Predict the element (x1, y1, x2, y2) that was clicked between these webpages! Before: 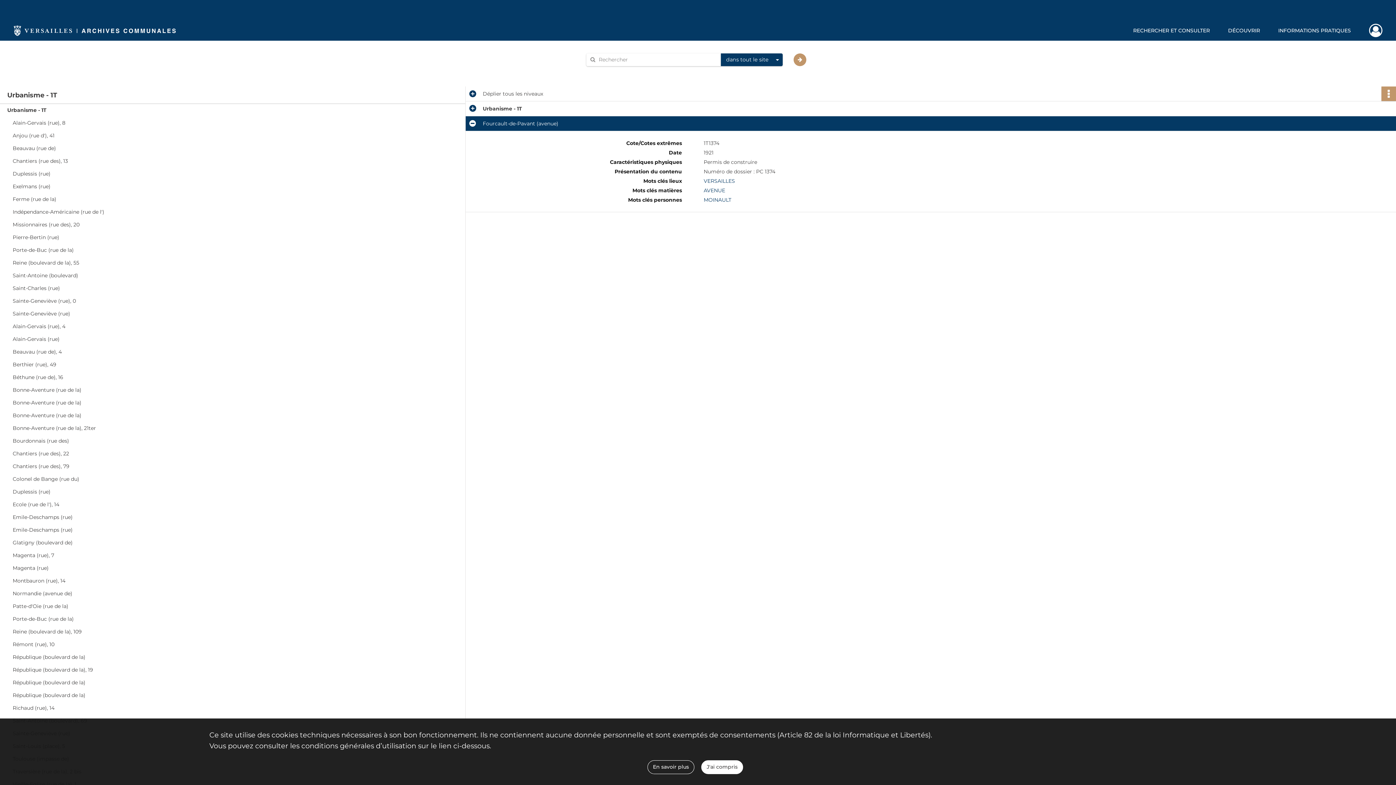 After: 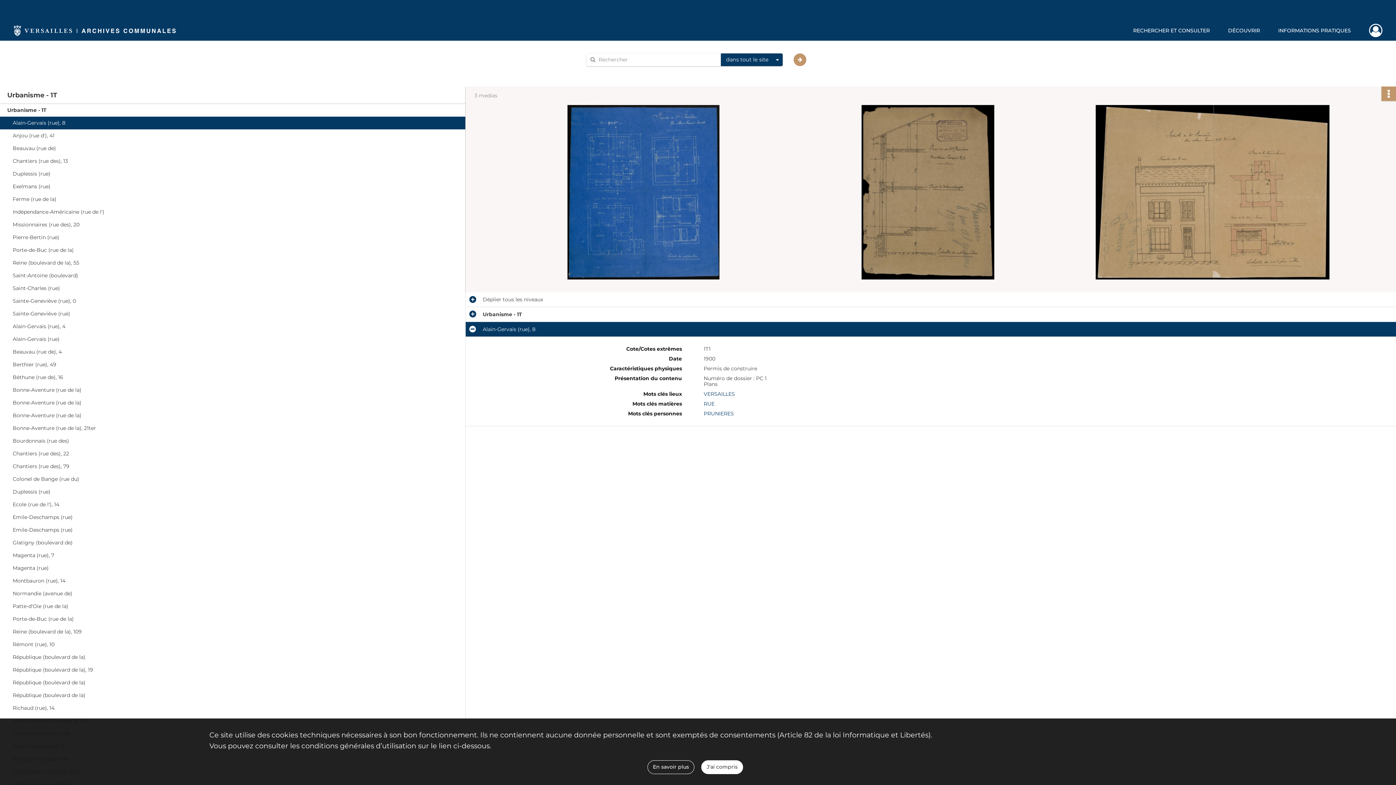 Action: bbox: (12, 116, 158, 129) label: Alain-Gervais (rue), 8